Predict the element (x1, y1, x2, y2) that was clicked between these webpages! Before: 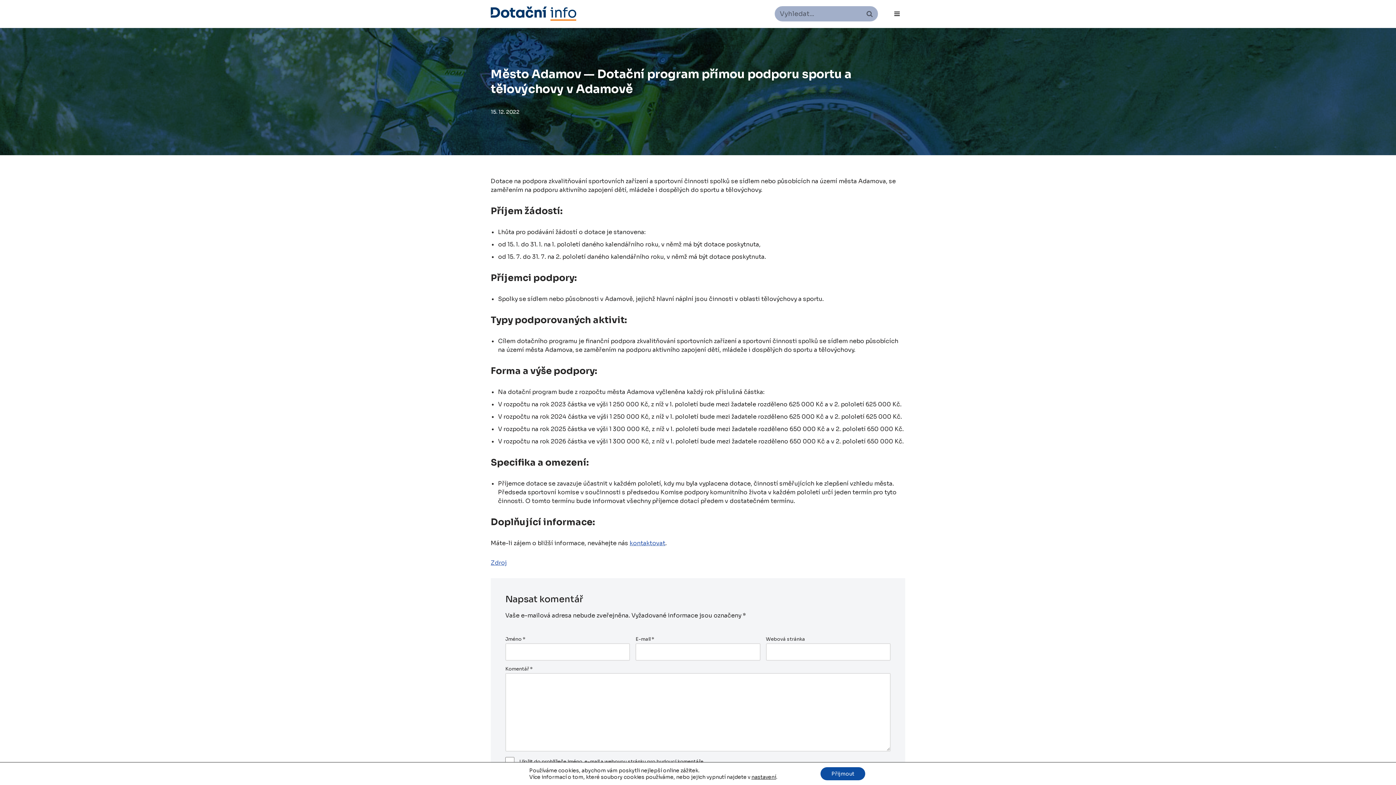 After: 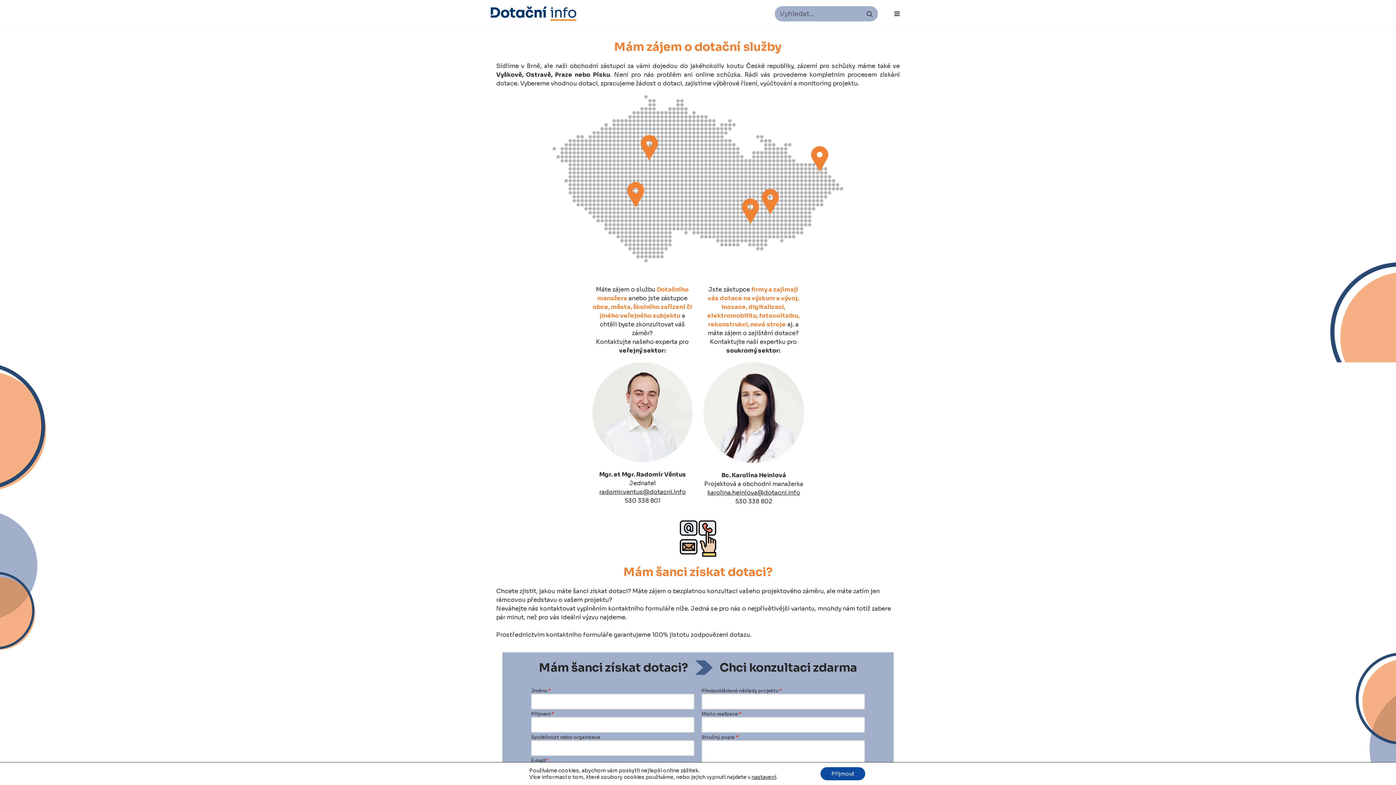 Action: label: kontaktovat bbox: (629, 539, 665, 547)